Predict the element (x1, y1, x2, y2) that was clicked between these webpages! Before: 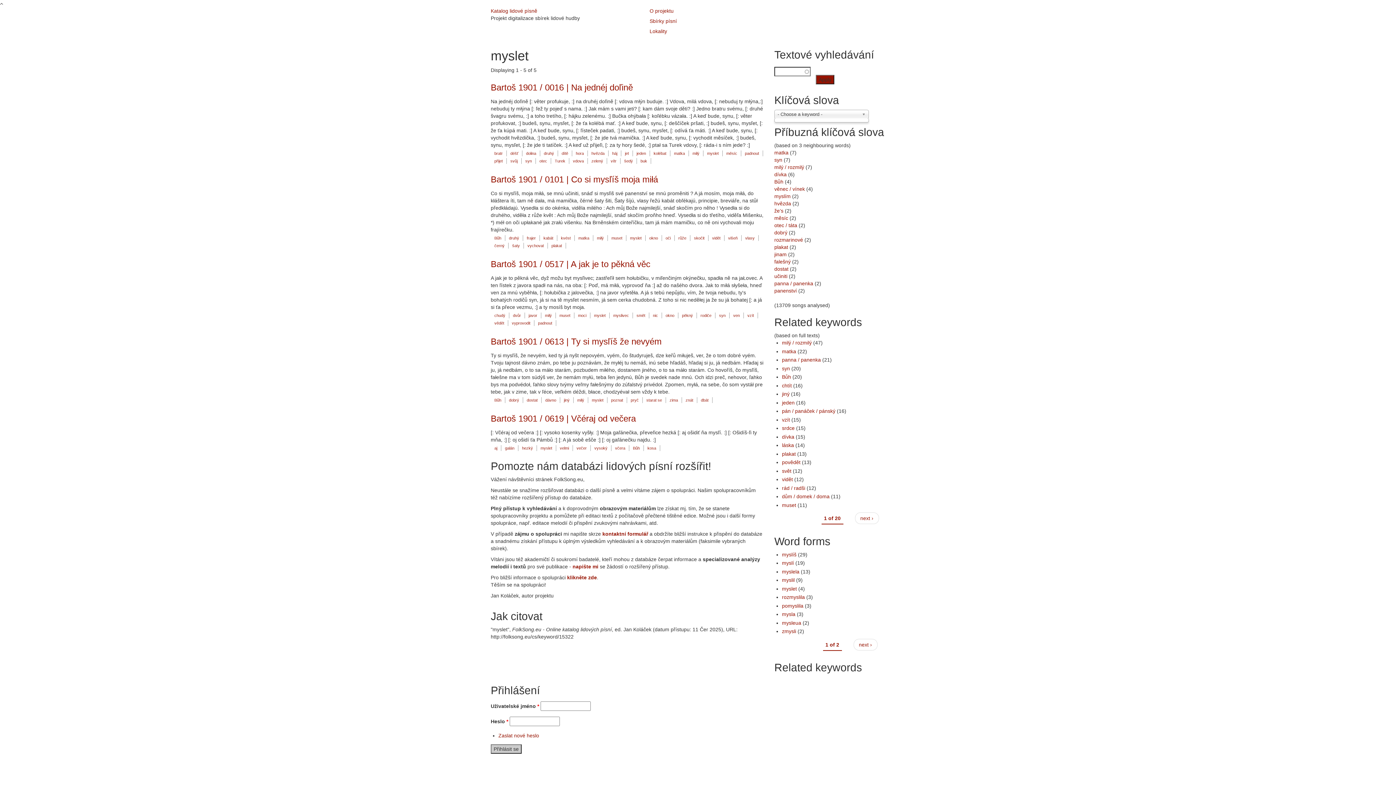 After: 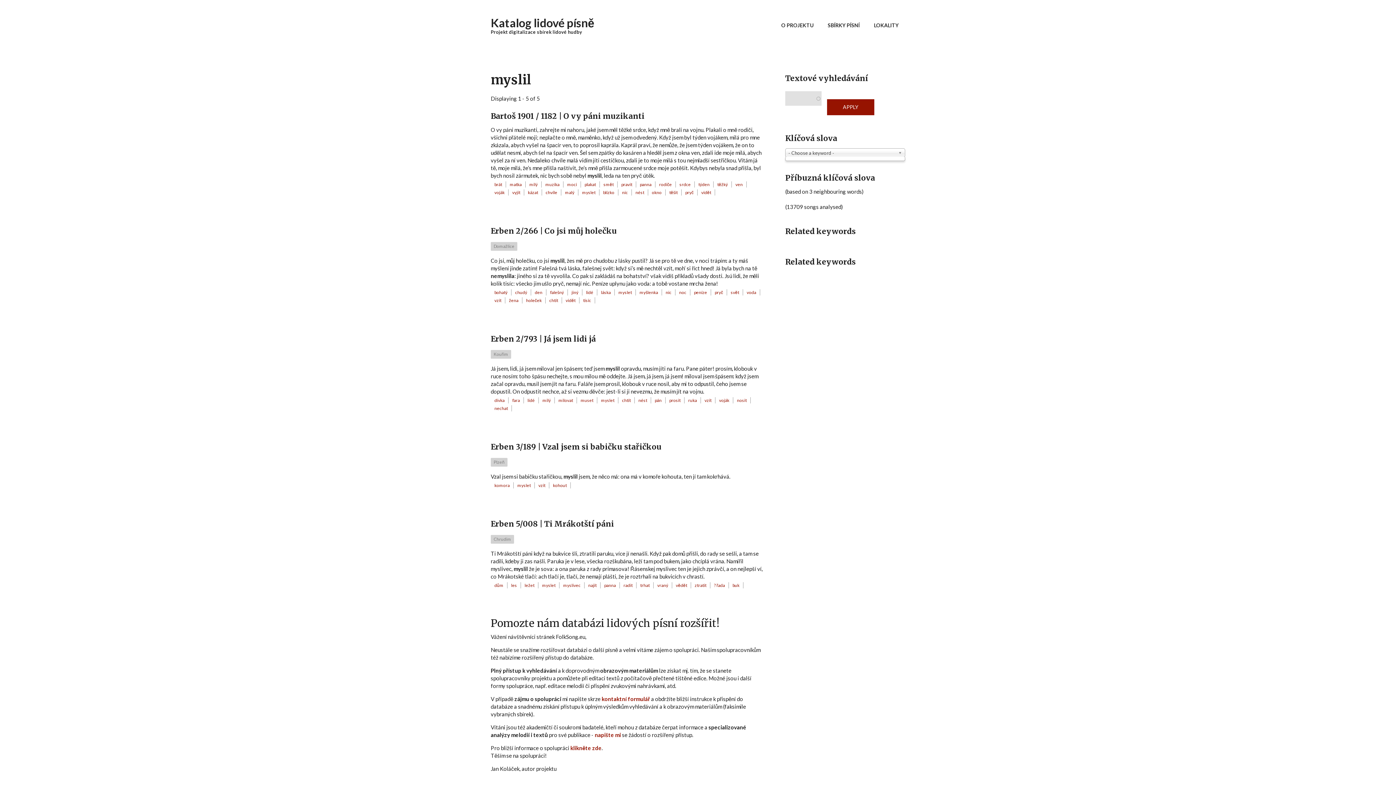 Action: bbox: (782, 577, 794, 583) label: myslil